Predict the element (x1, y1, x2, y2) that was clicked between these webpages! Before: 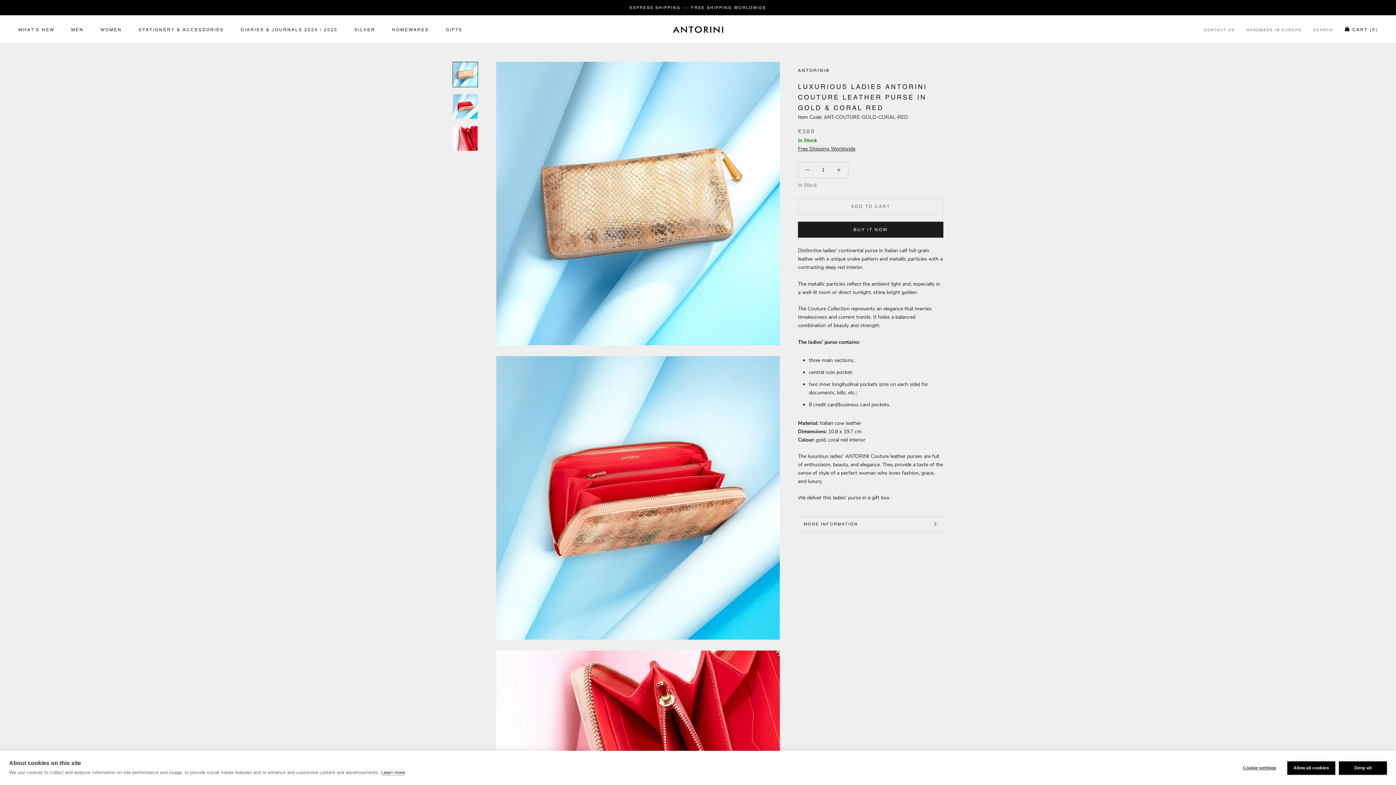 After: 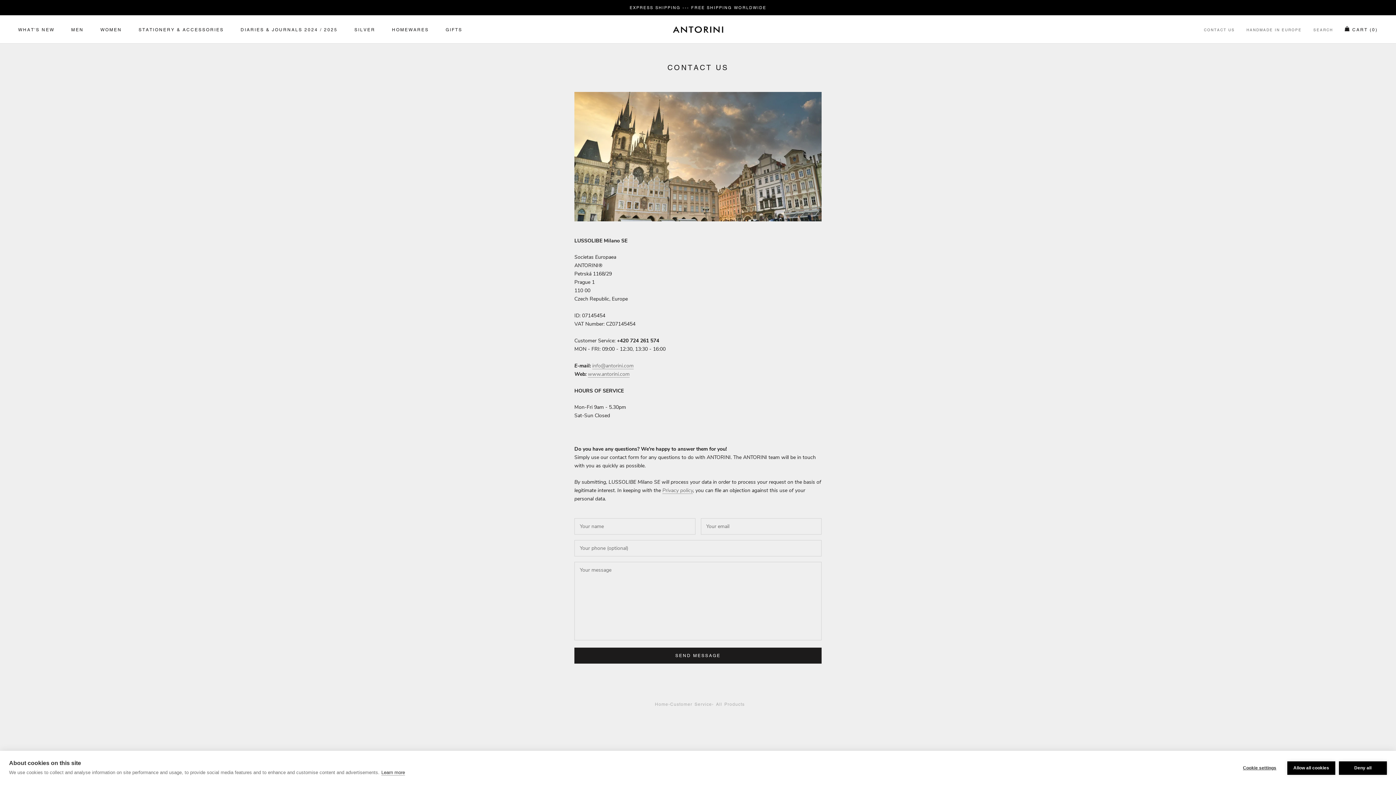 Action: bbox: (1204, 27, 1235, 32) label: CONTACT US